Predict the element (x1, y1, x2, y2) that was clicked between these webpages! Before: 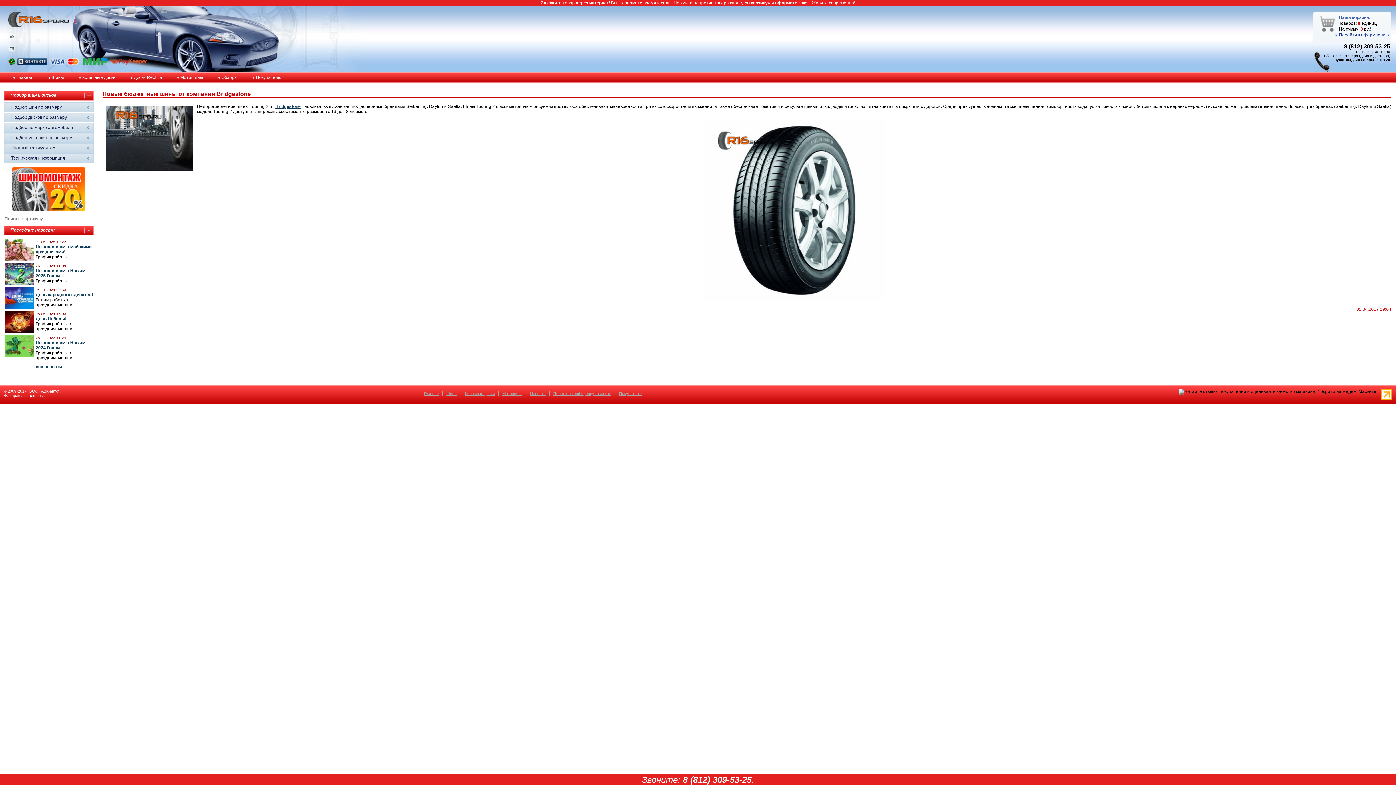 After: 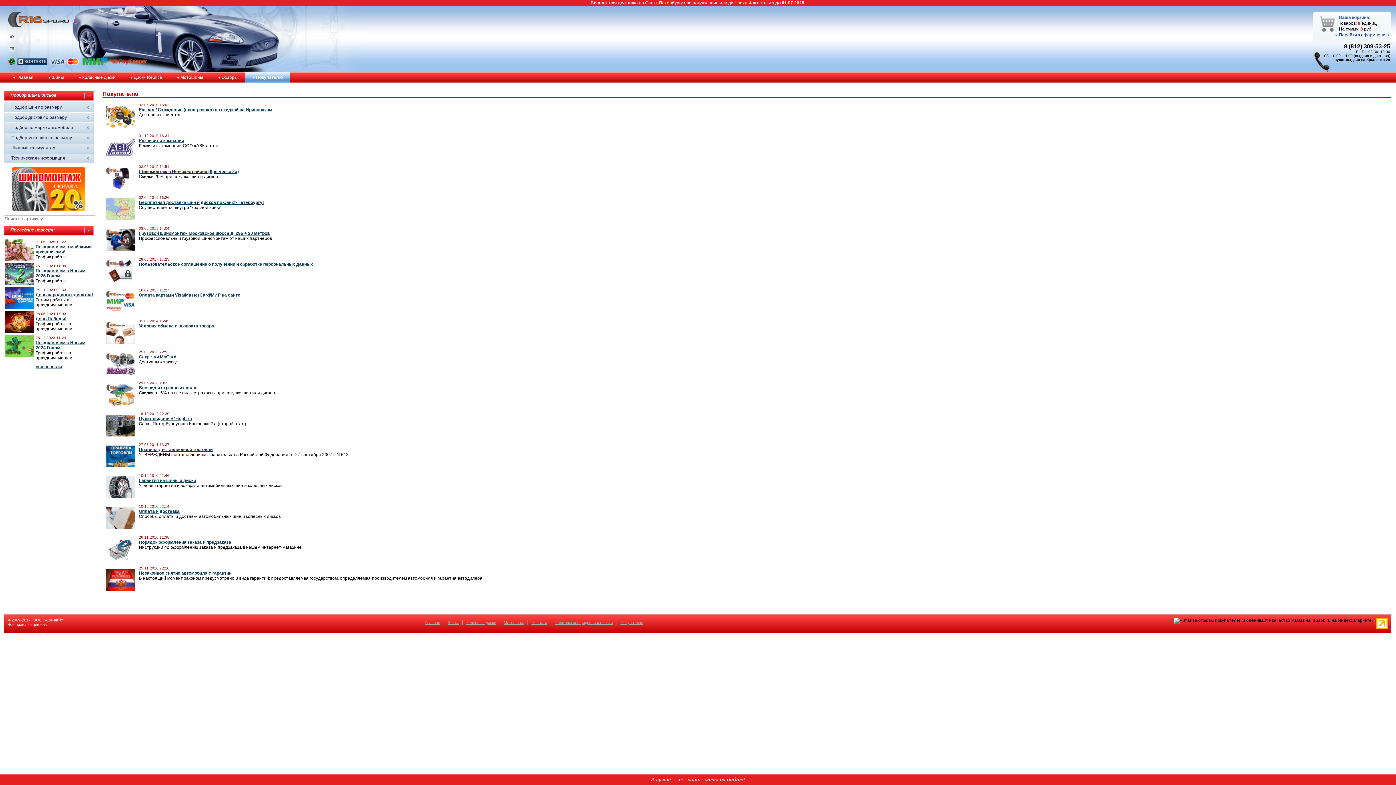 Action: label: Покупателю bbox: (619, 391, 641, 396)